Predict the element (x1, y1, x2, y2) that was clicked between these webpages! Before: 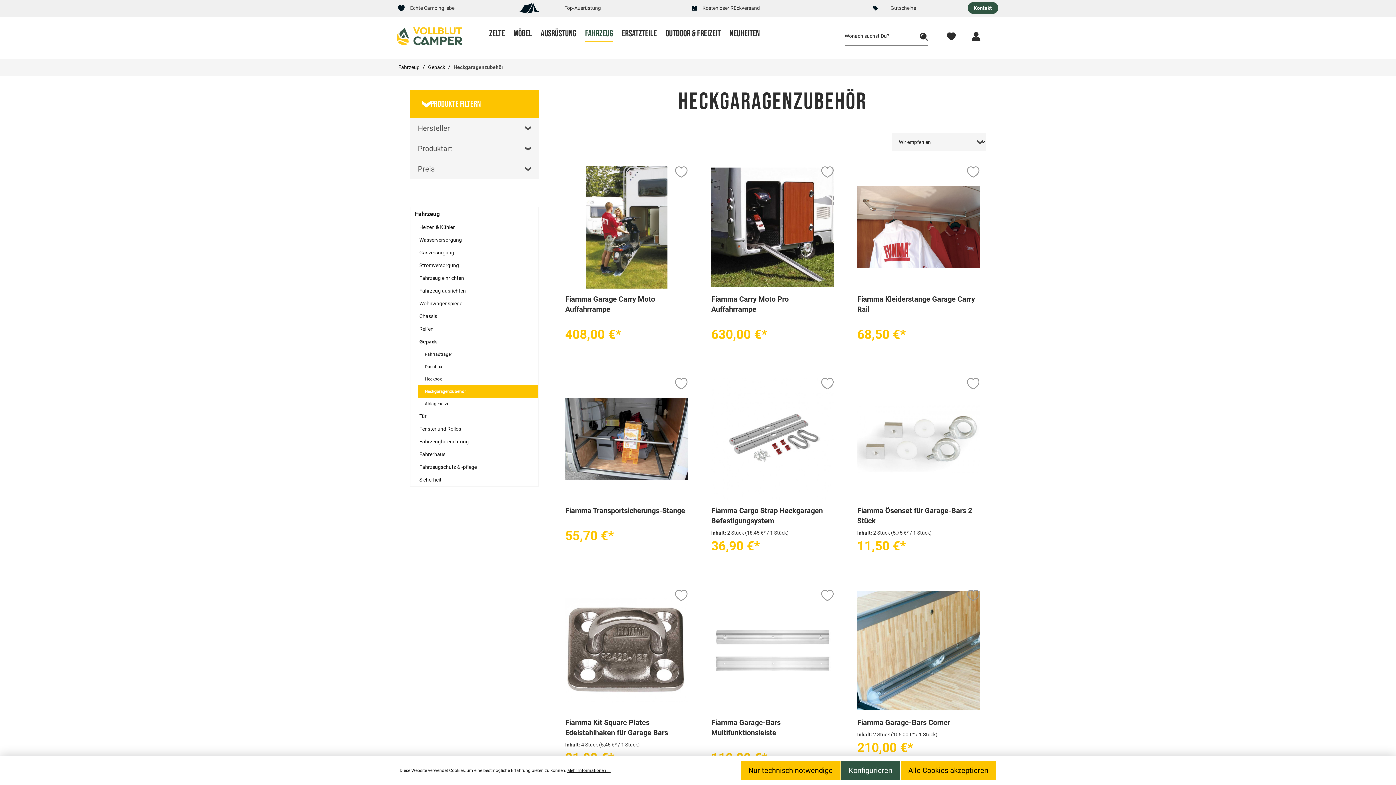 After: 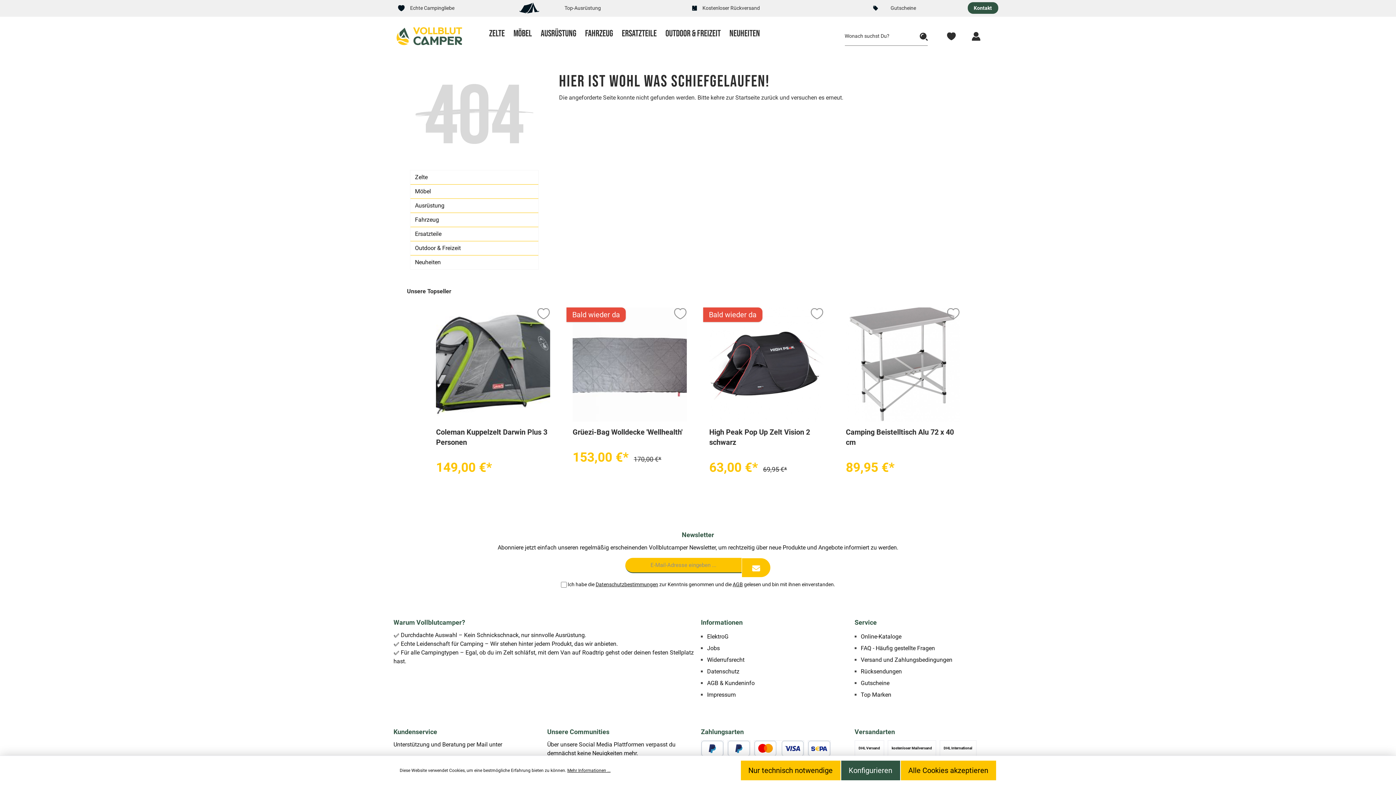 Action: bbox: (967, 2, 998, 13) label: Kontakt